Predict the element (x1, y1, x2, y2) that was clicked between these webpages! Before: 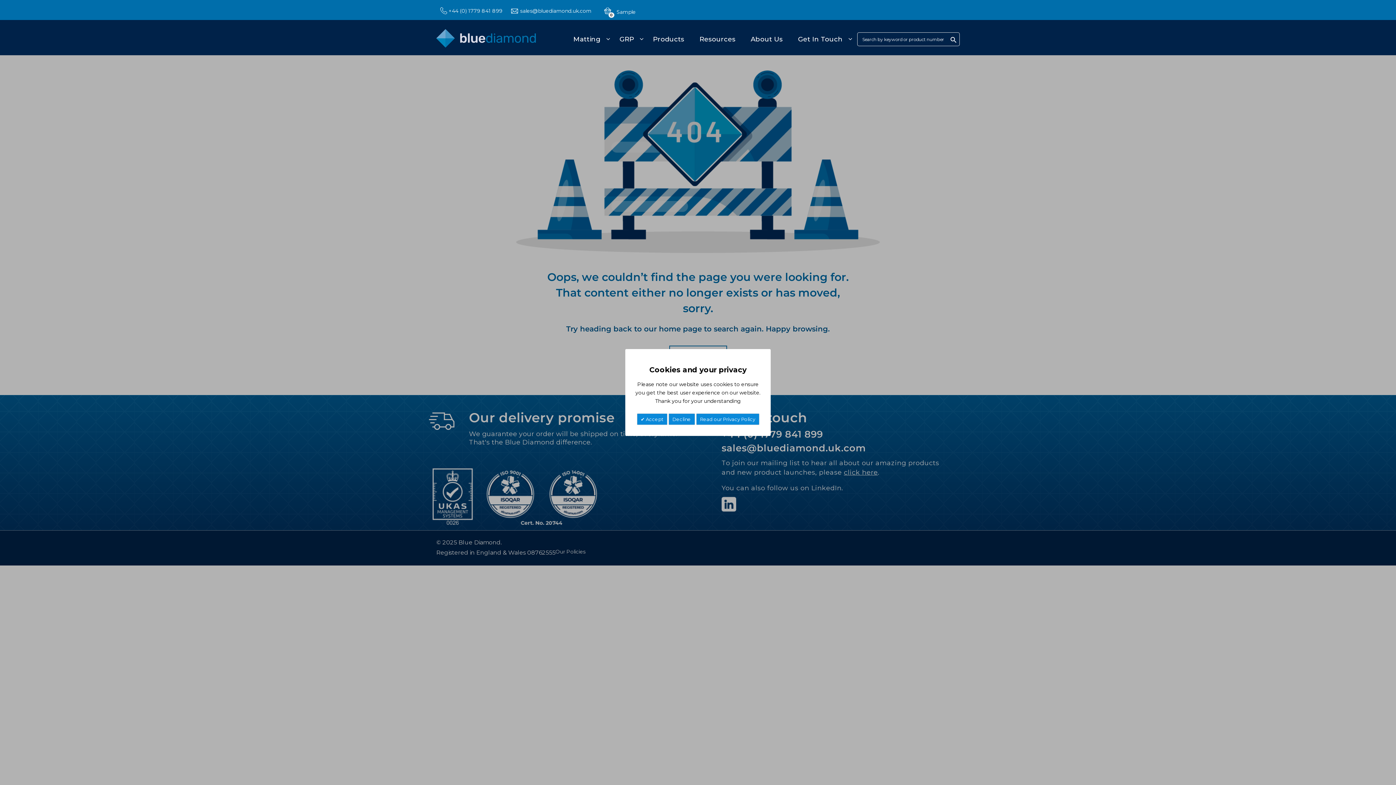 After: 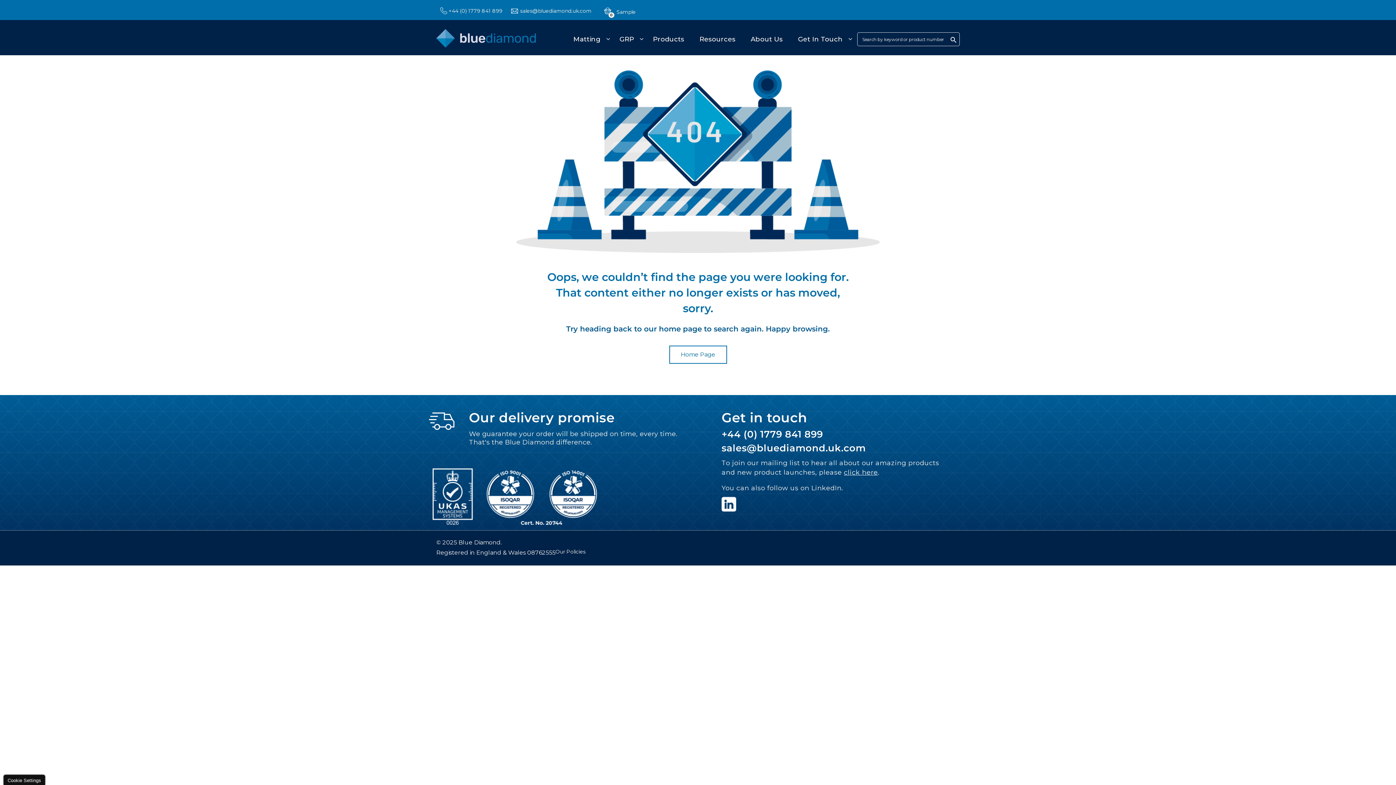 Action: bbox: (668, 413, 695, 425) label: Decline